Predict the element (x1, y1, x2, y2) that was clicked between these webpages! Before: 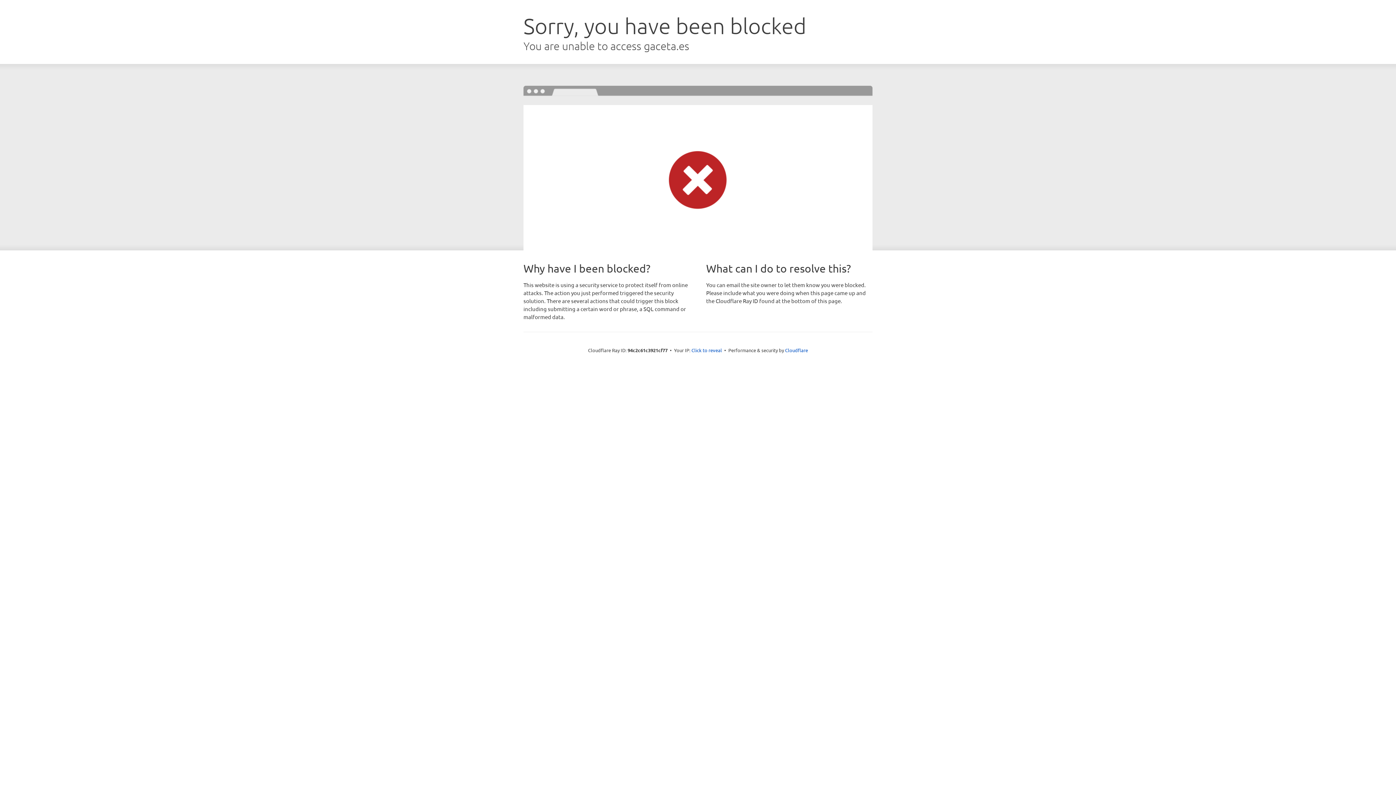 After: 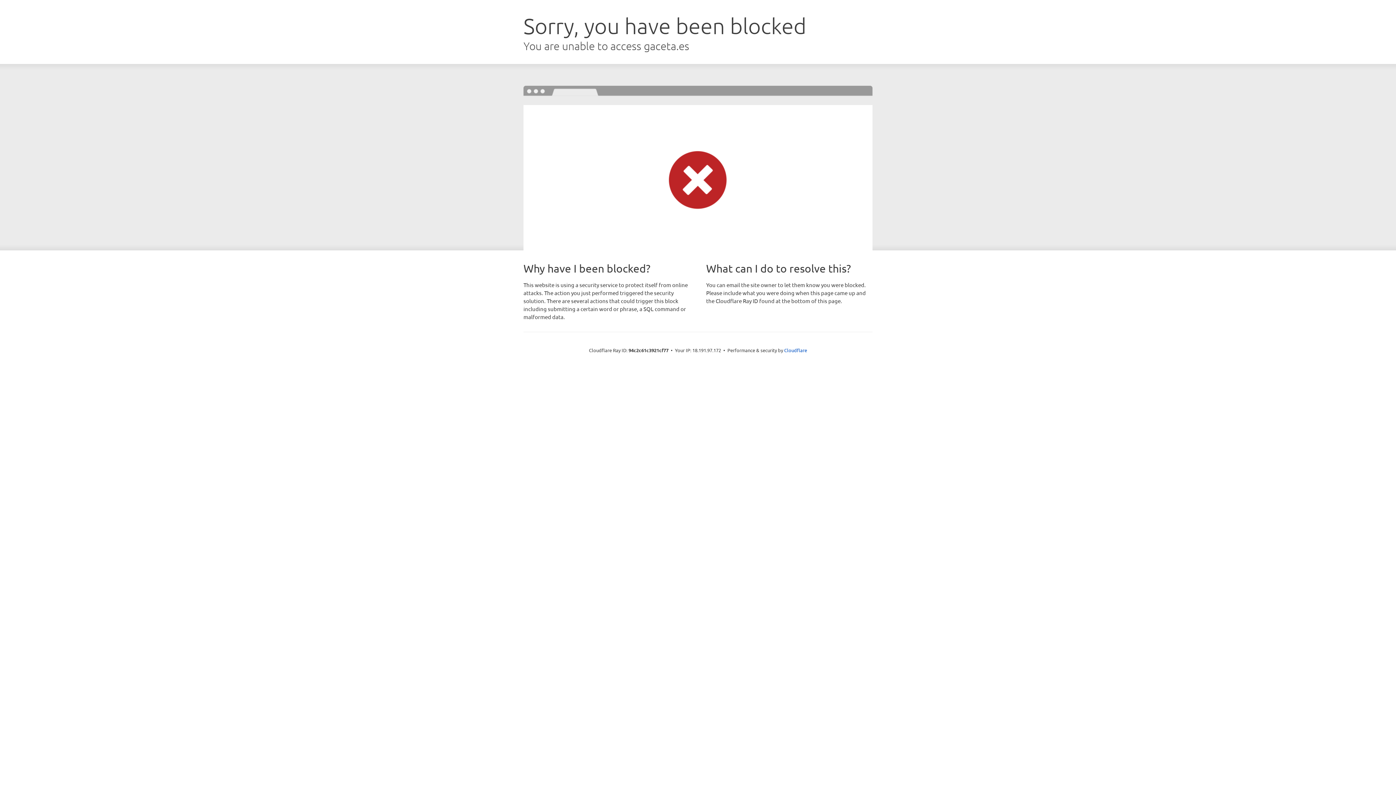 Action: label: Click to reveal bbox: (691, 346, 722, 353)